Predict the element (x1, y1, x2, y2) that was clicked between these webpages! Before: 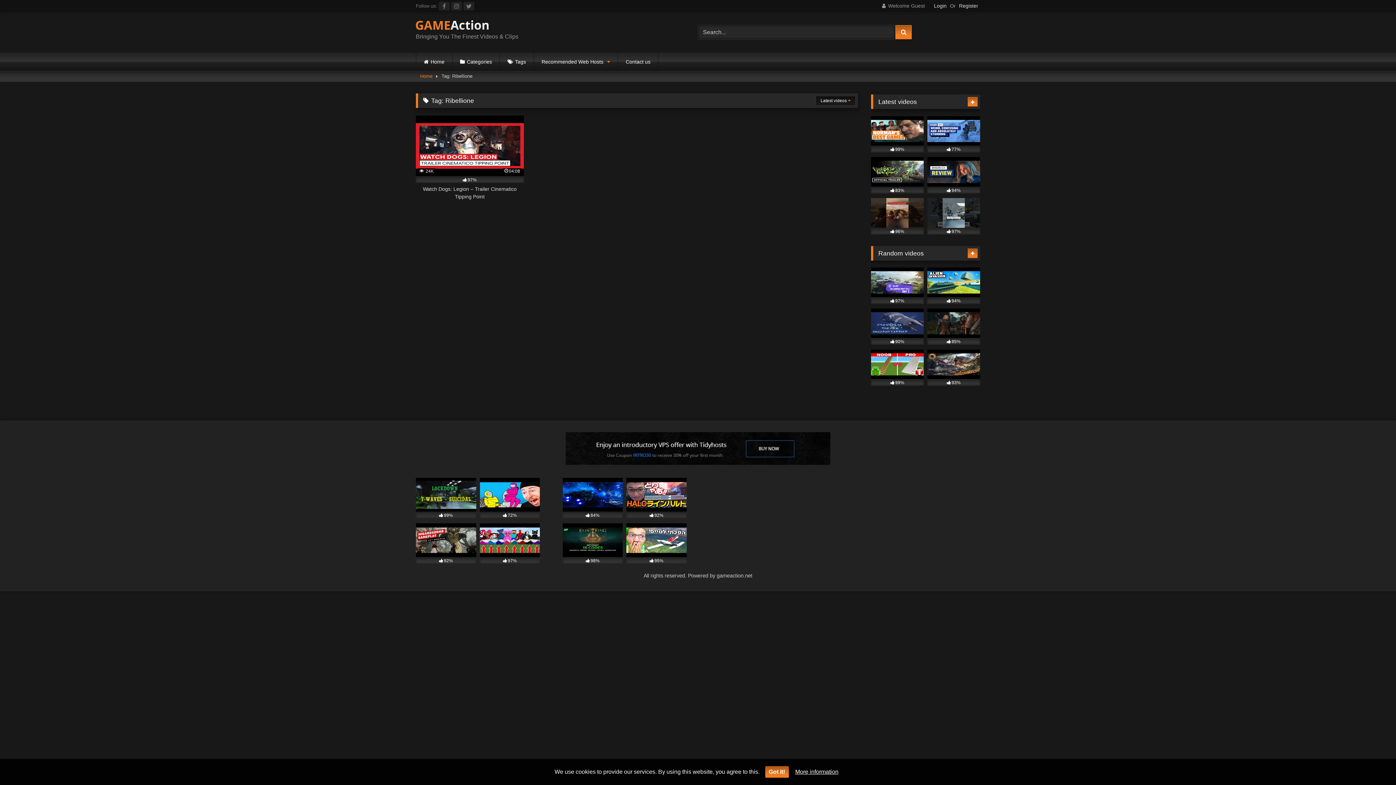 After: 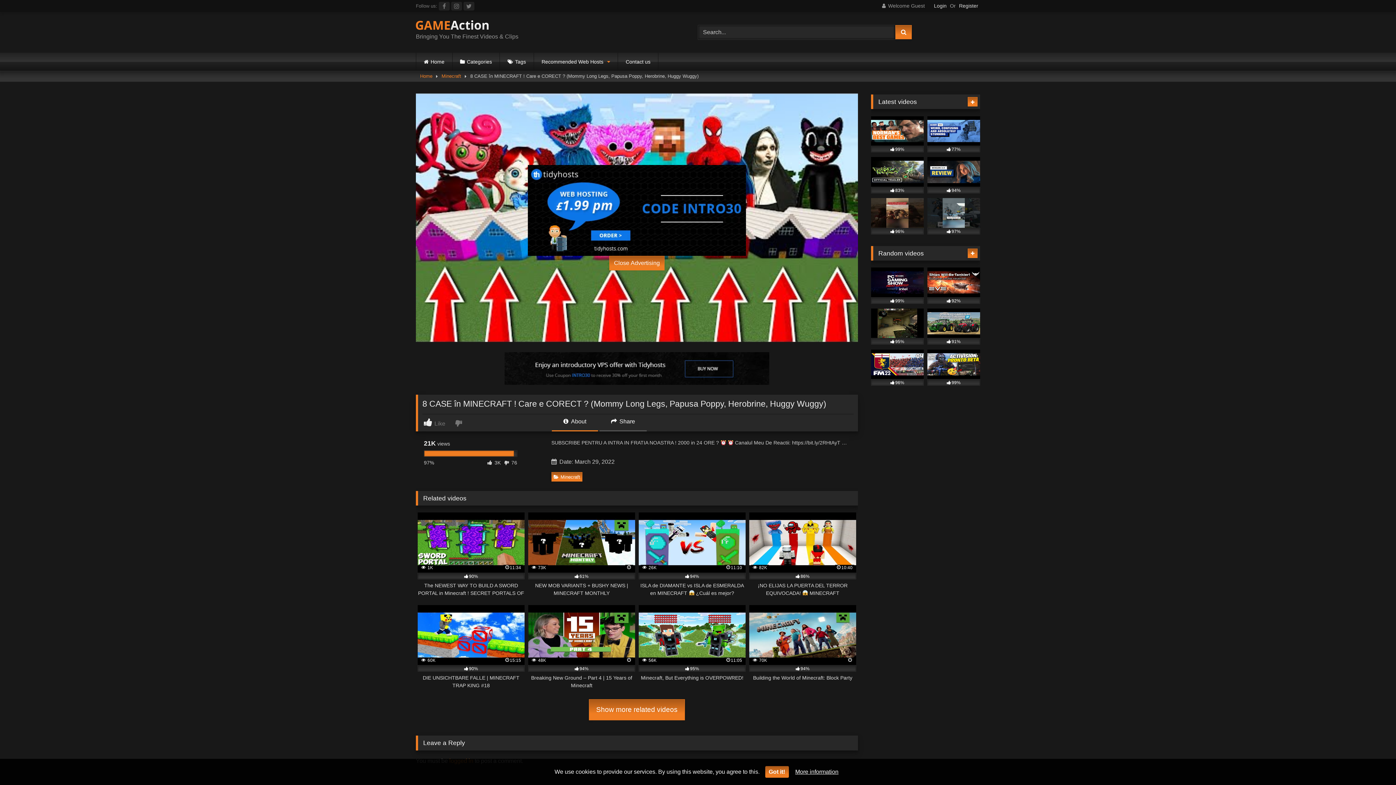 Action: label: 97% bbox: (479, 523, 540, 564)